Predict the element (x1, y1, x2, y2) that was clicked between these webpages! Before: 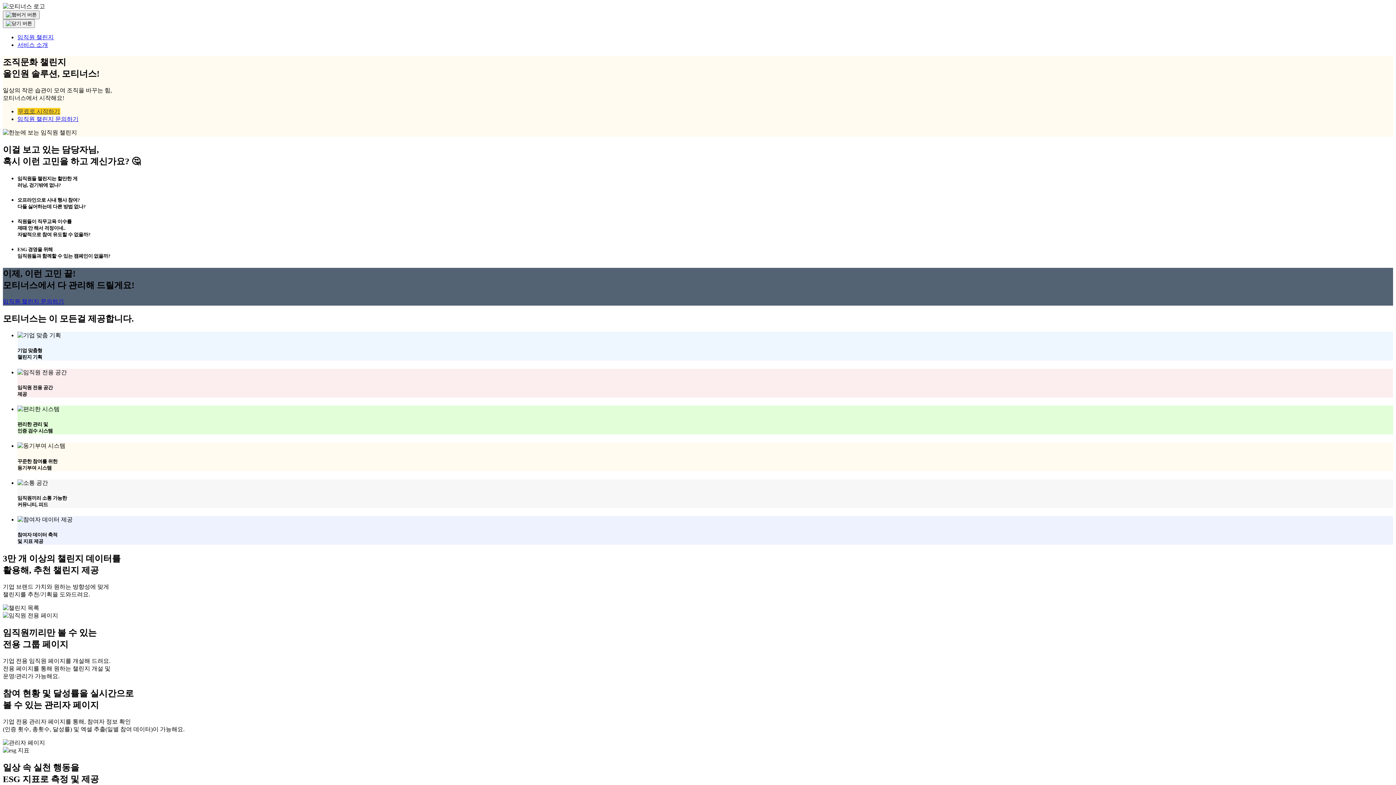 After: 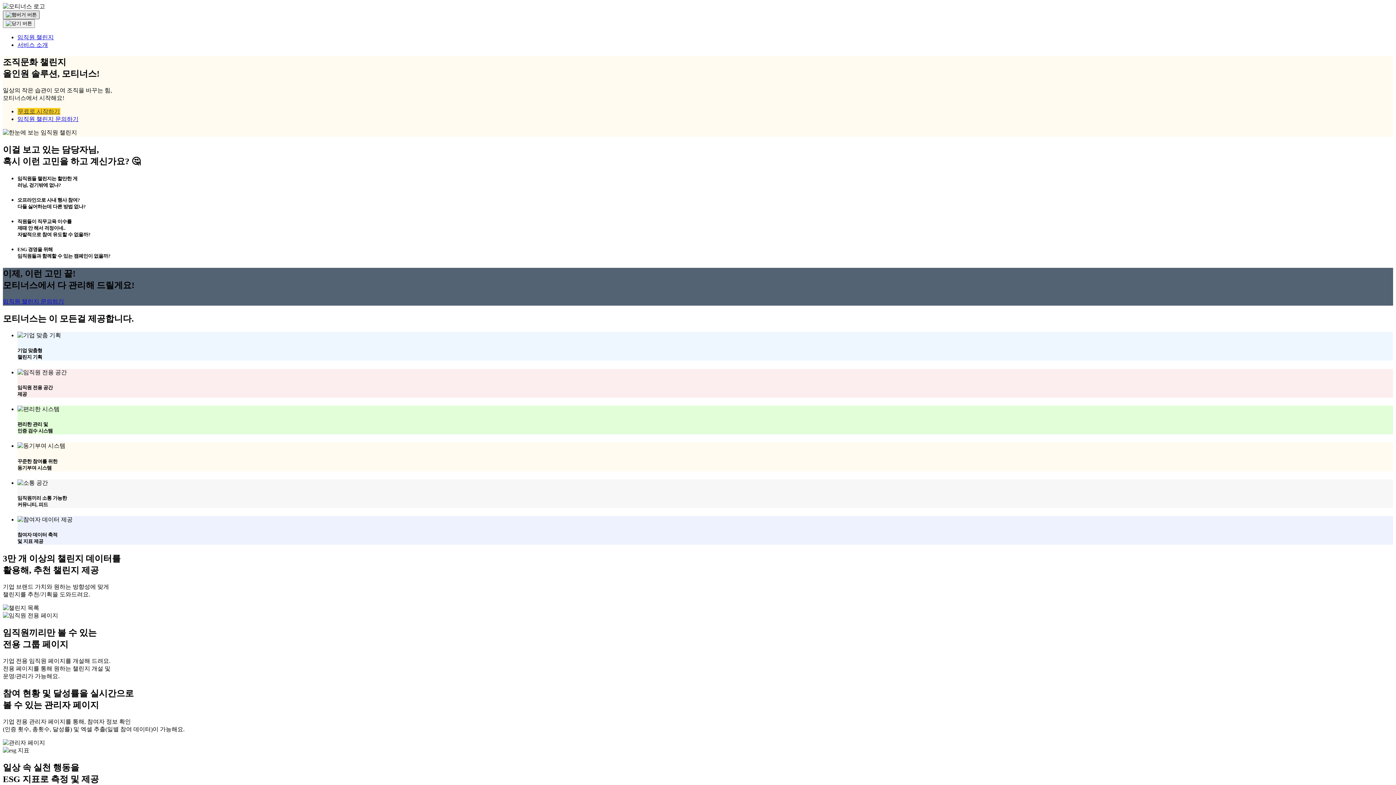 Action: bbox: (2, 10, 39, 19)